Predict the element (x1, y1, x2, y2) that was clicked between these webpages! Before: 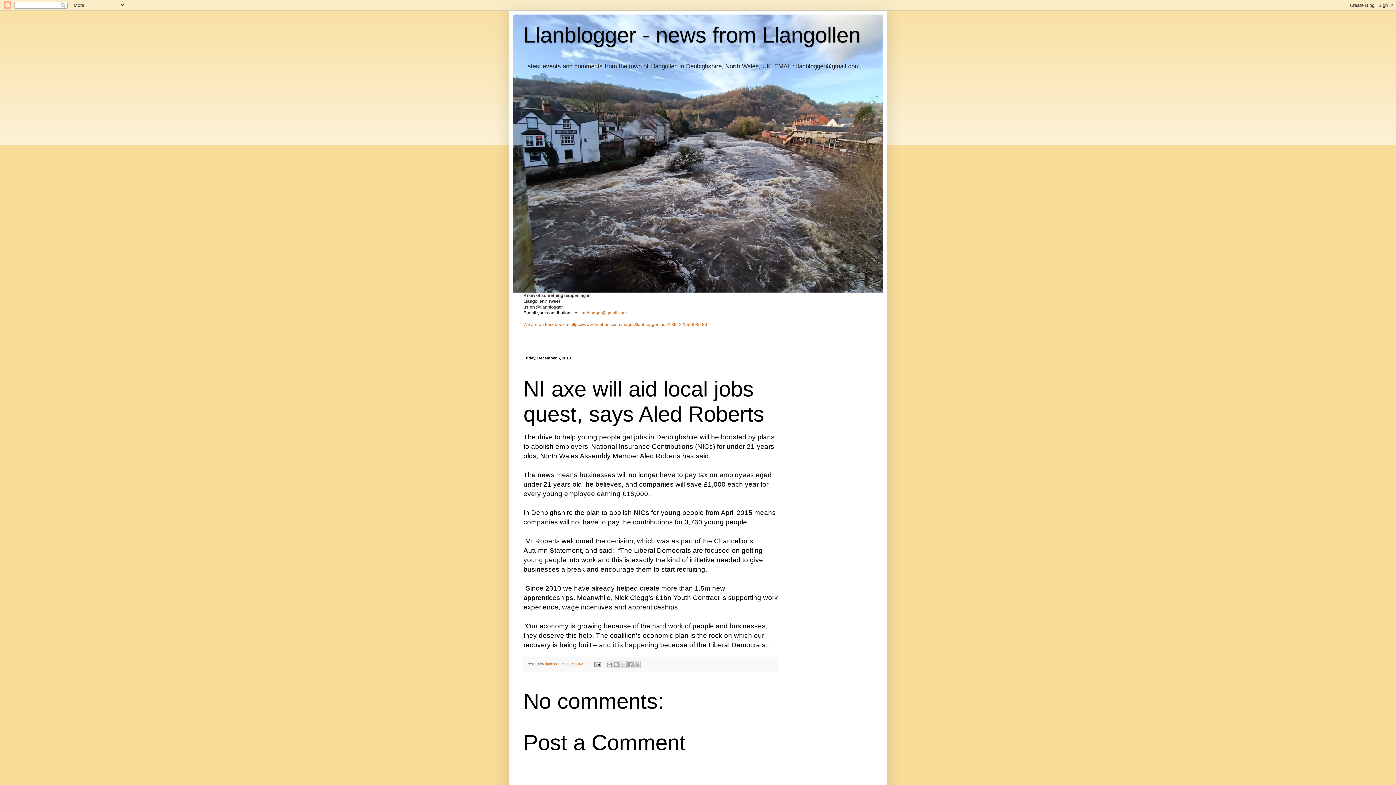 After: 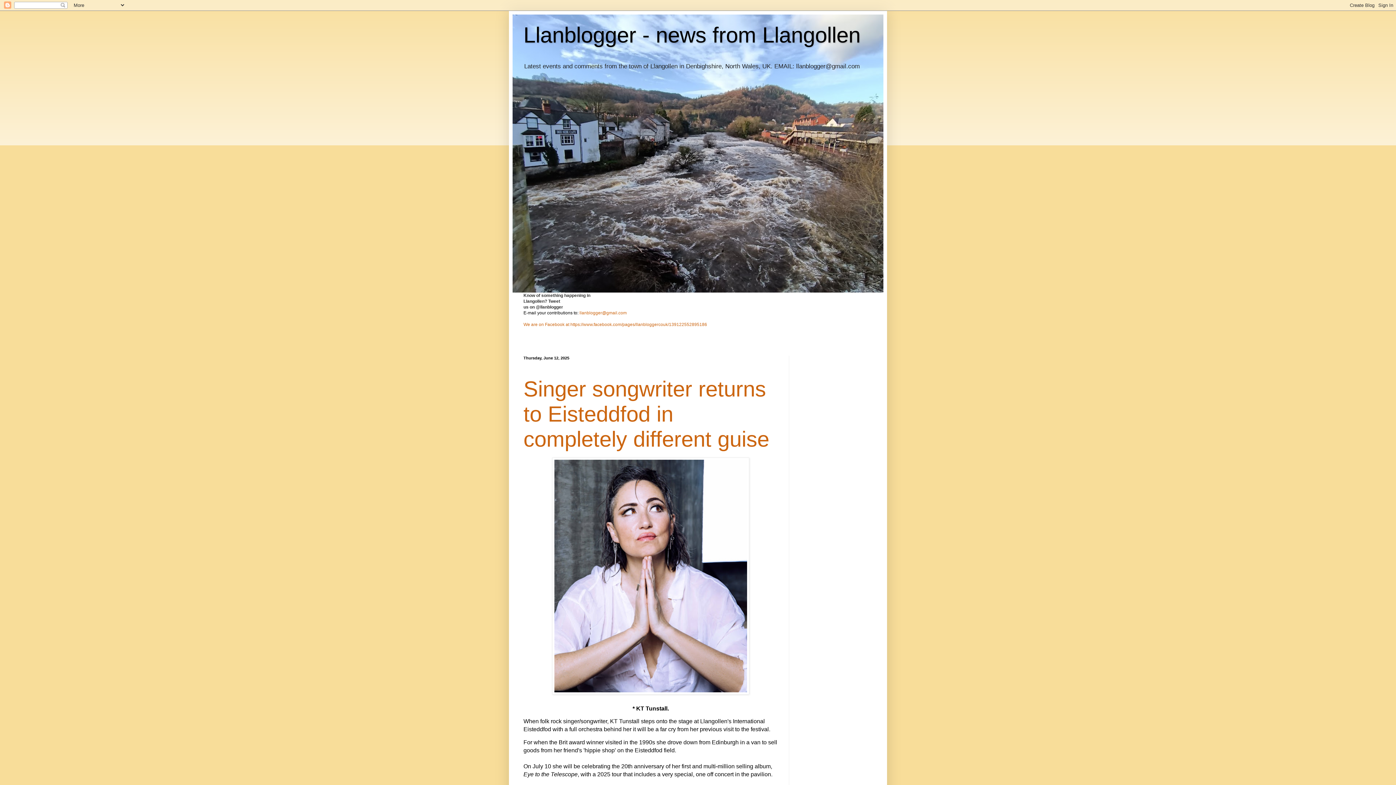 Action: bbox: (523, 22, 860, 47) label: Llanblogger - news from Llangollen